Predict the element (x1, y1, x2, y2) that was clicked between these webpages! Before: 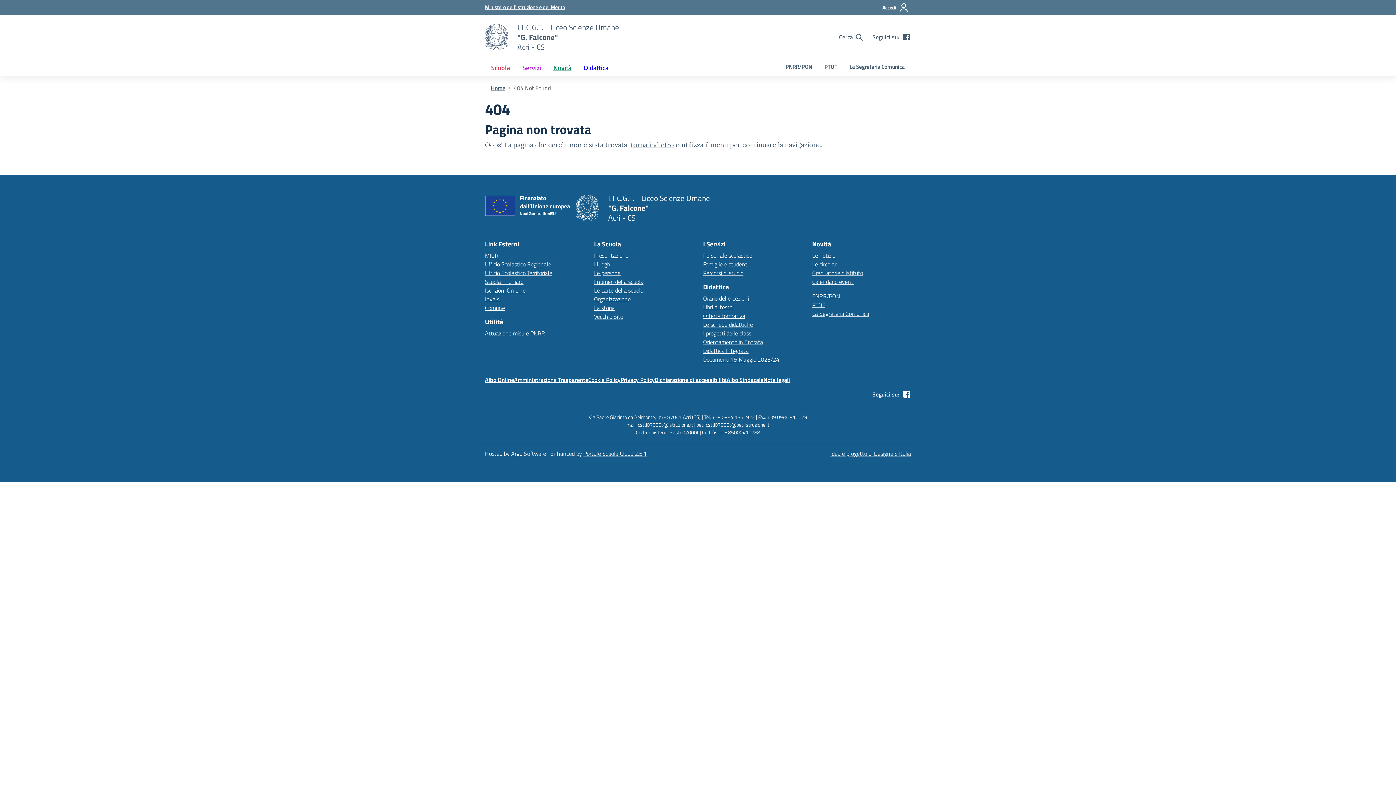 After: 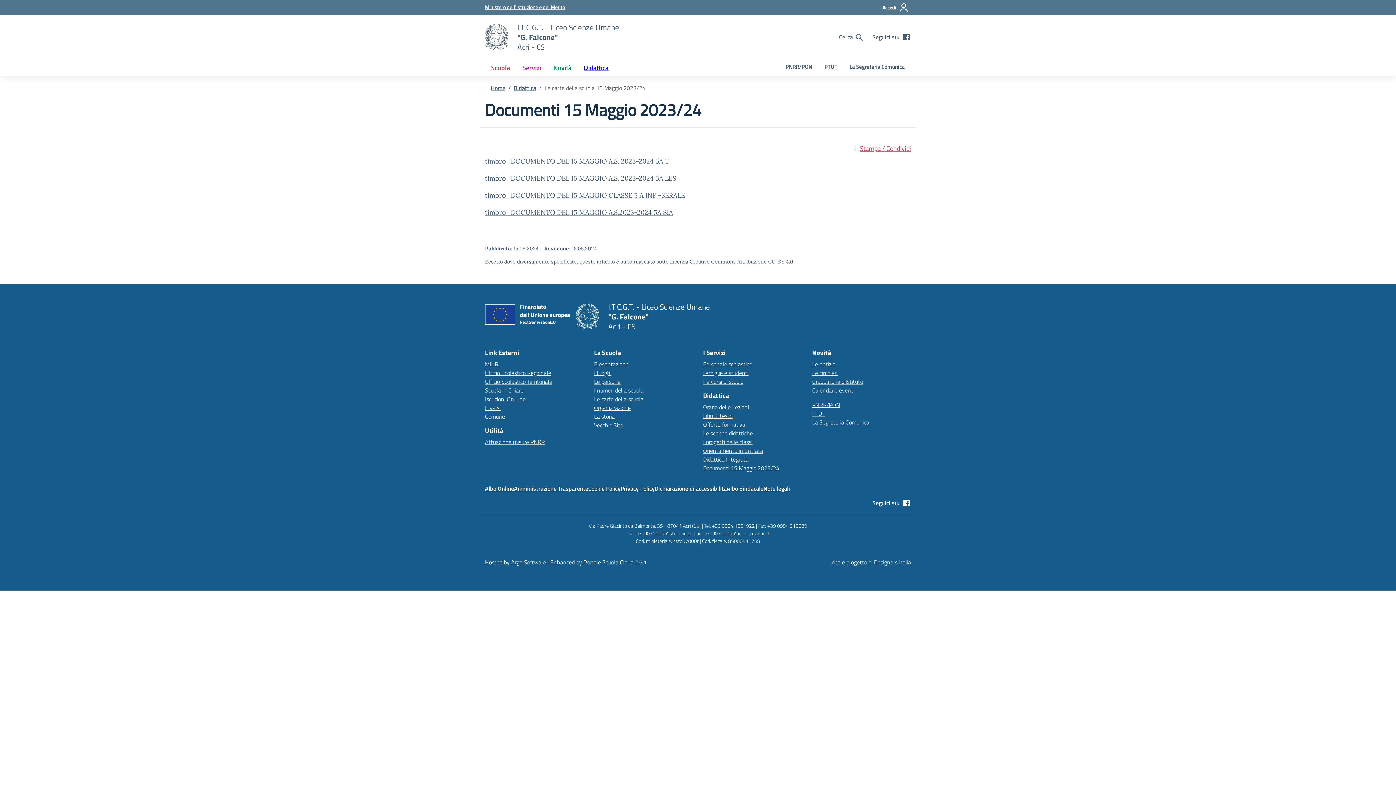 Action: bbox: (703, 355, 779, 363) label: Documenti 15 Maggio 2023/24